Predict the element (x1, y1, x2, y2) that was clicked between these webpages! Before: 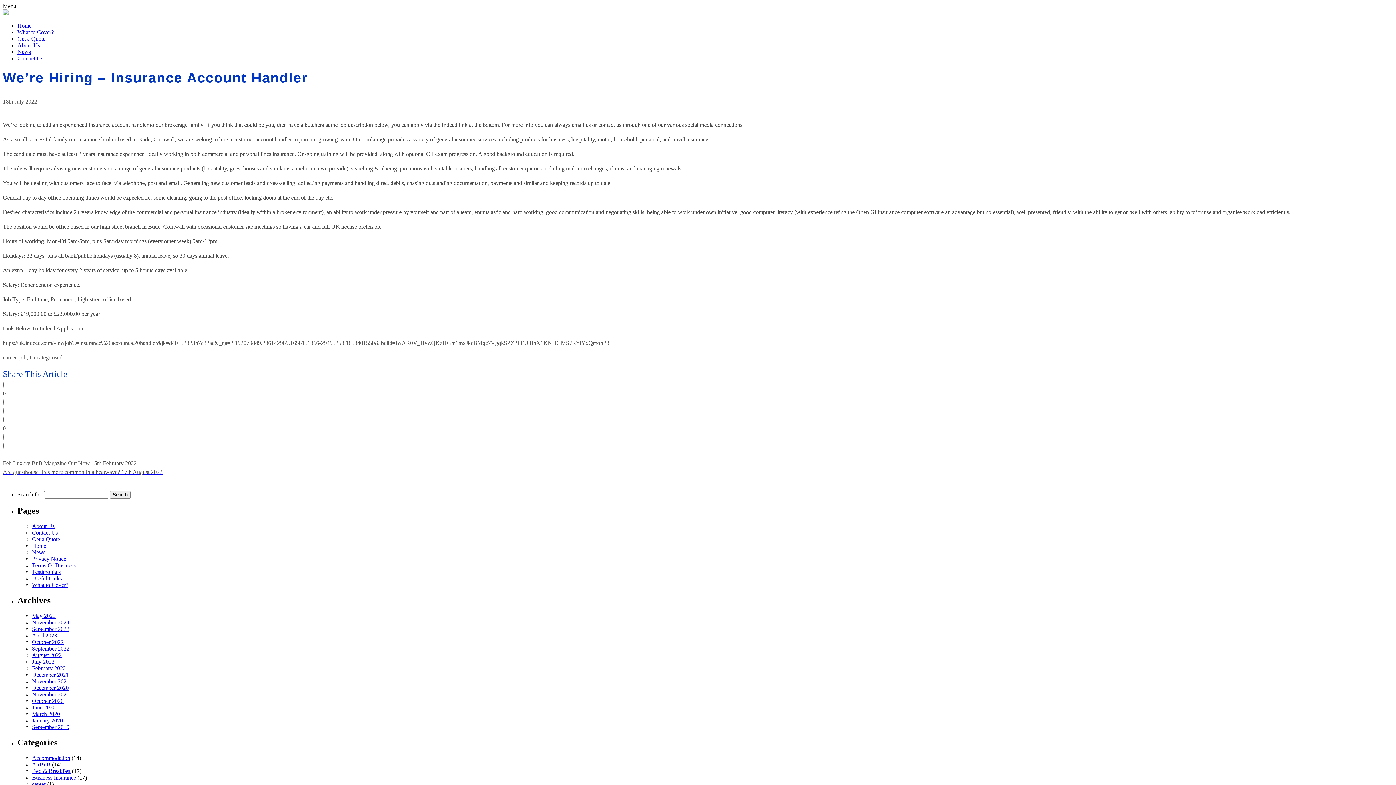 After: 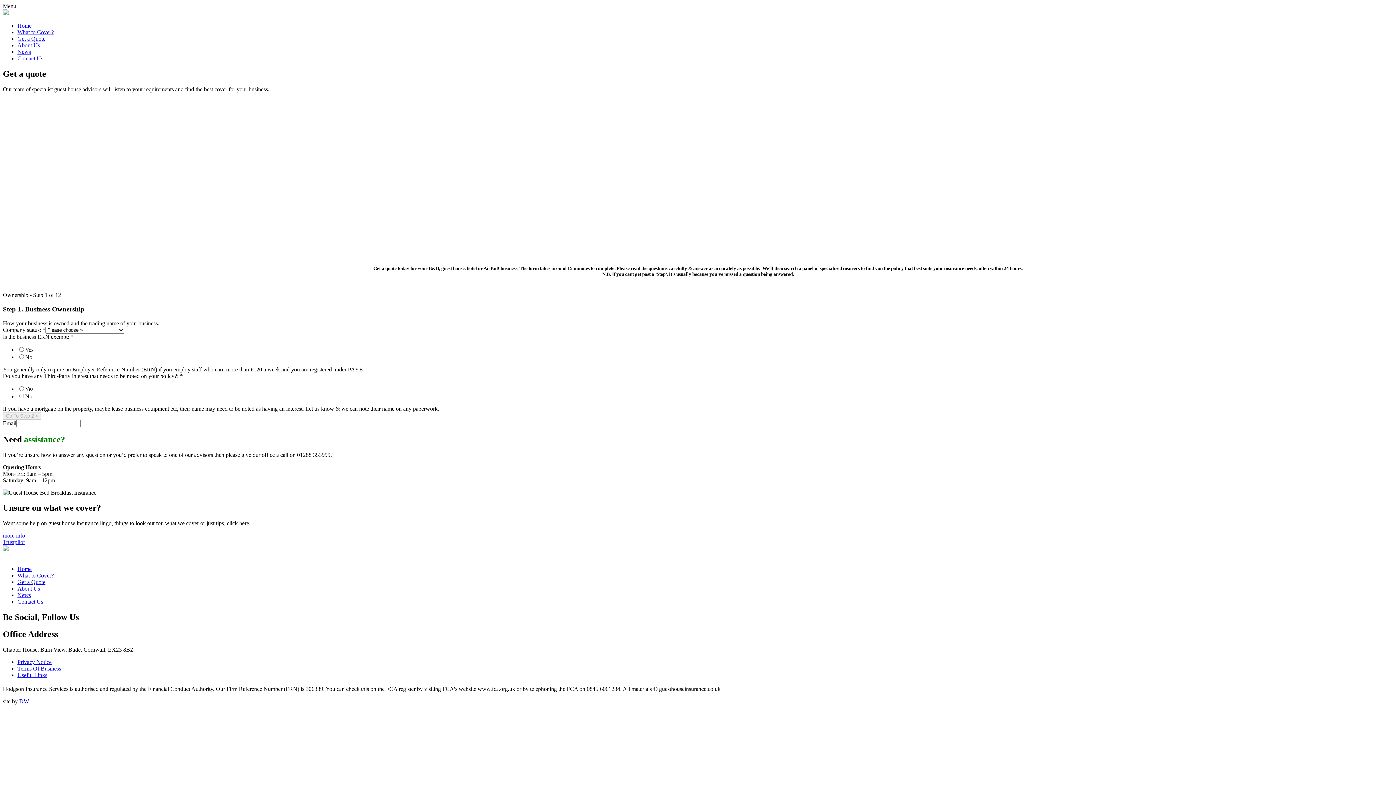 Action: label: Get a Quote bbox: (17, 35, 45, 41)